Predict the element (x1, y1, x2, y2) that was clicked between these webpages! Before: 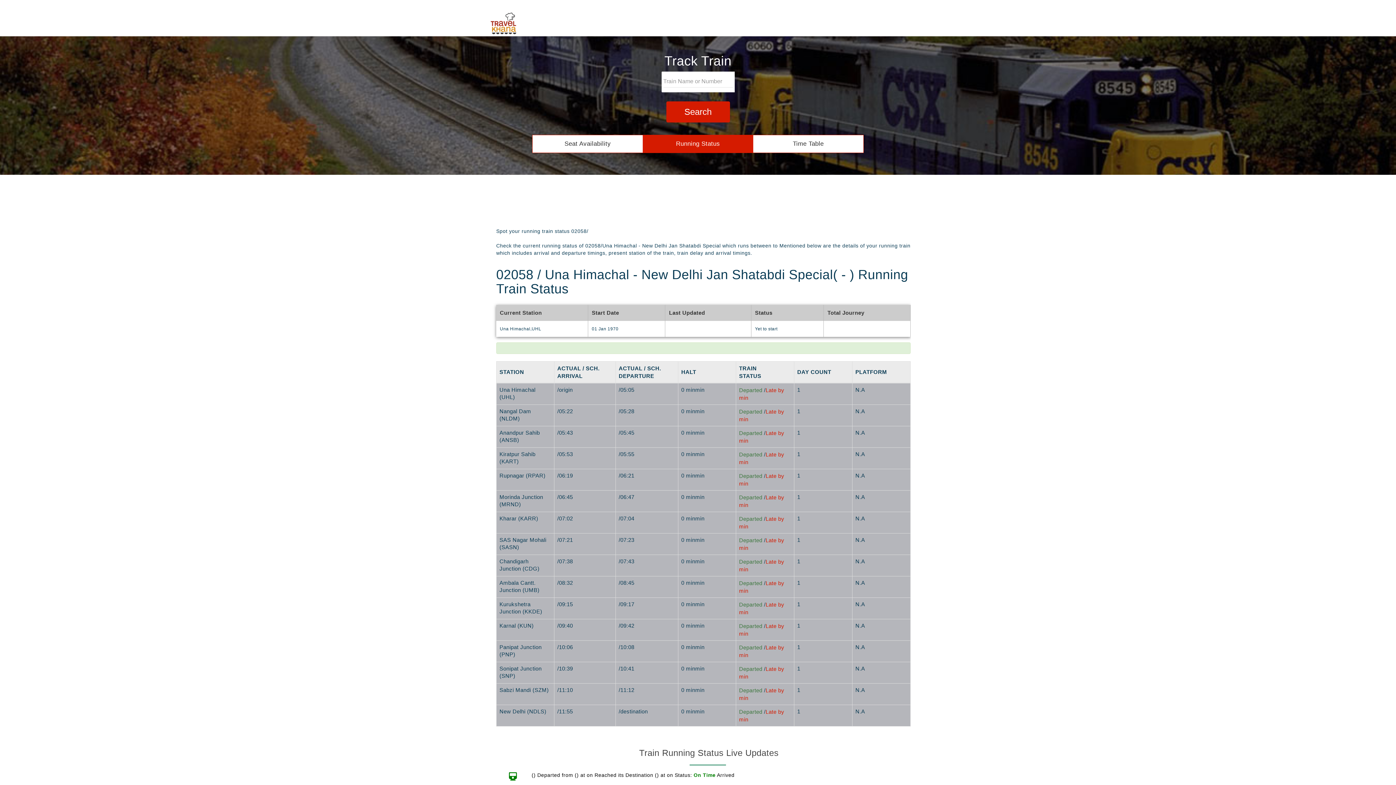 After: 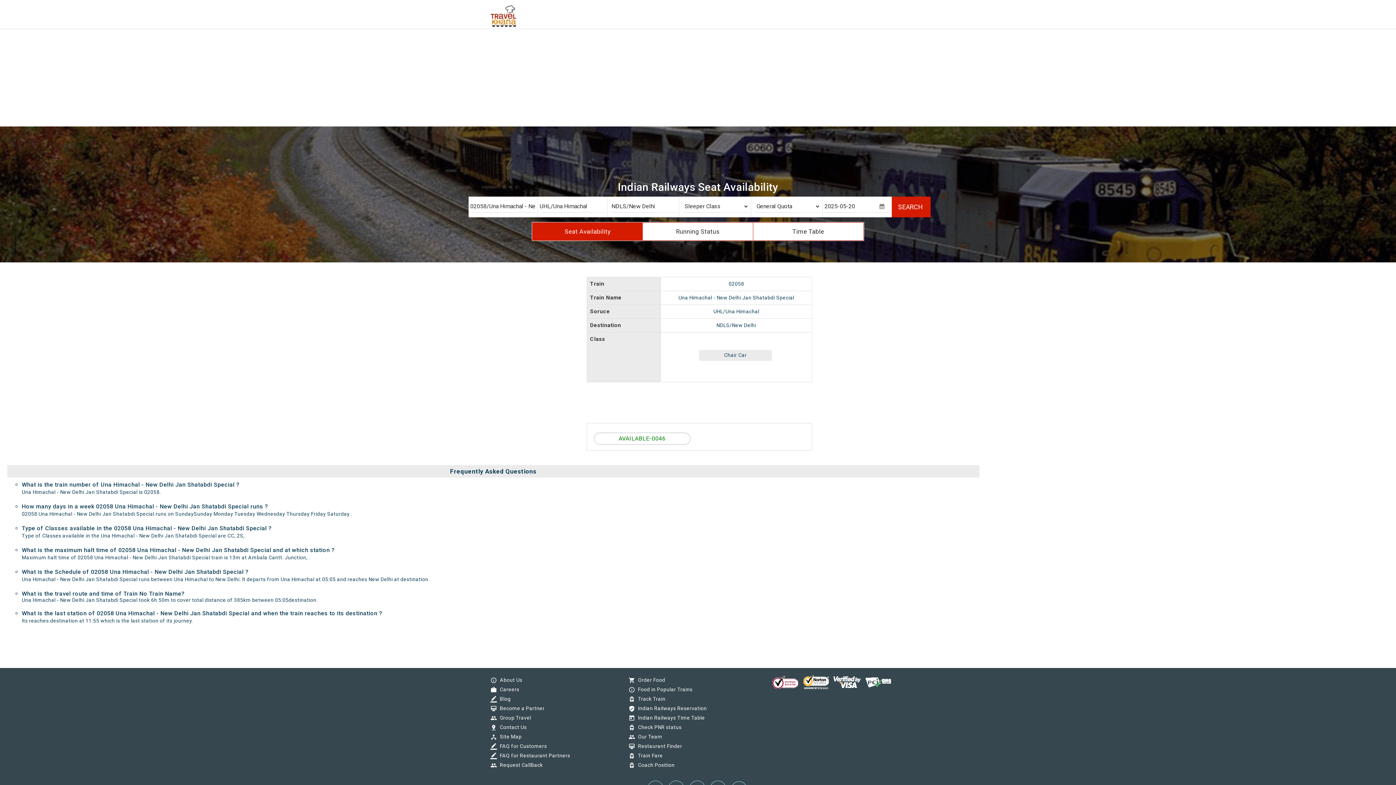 Action: label: Seat Availability bbox: (564, 140, 611, 147)